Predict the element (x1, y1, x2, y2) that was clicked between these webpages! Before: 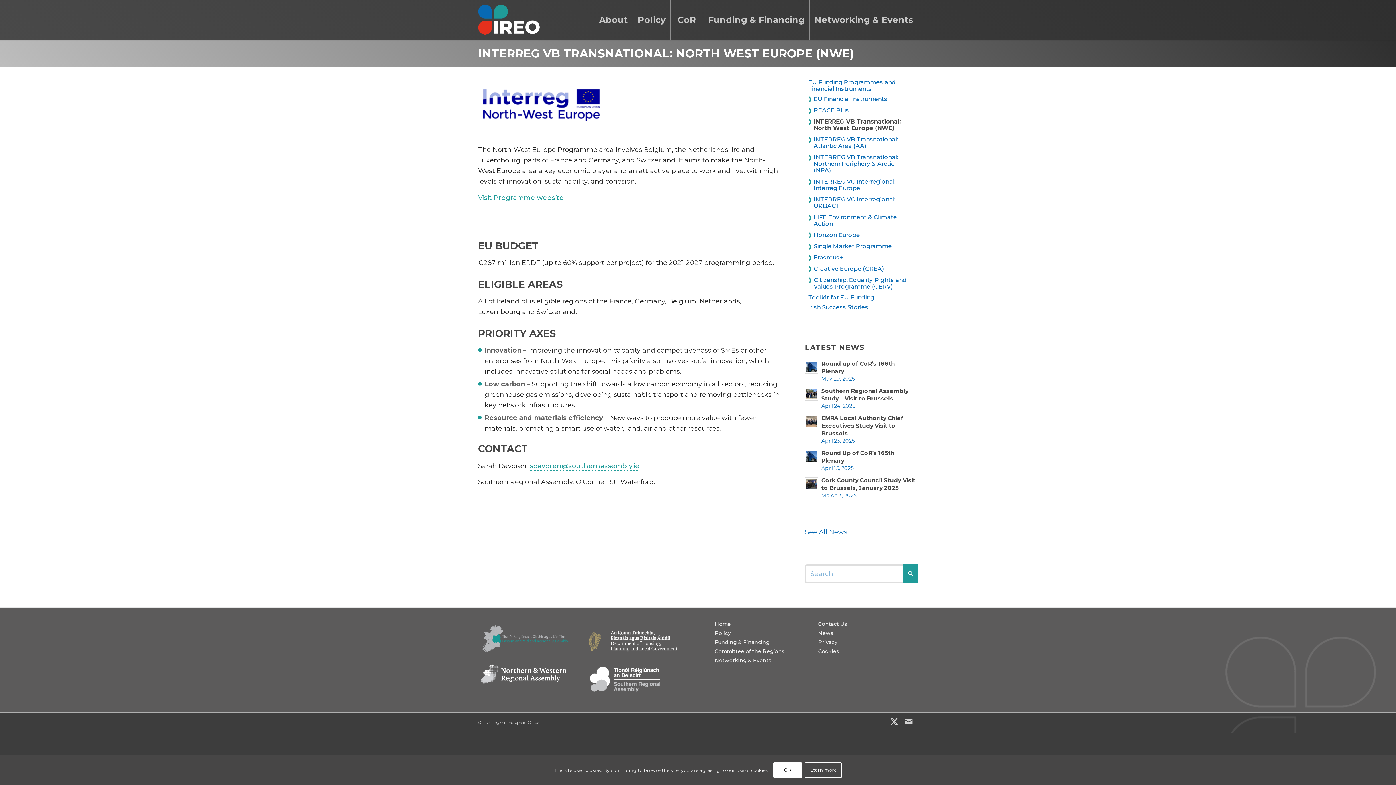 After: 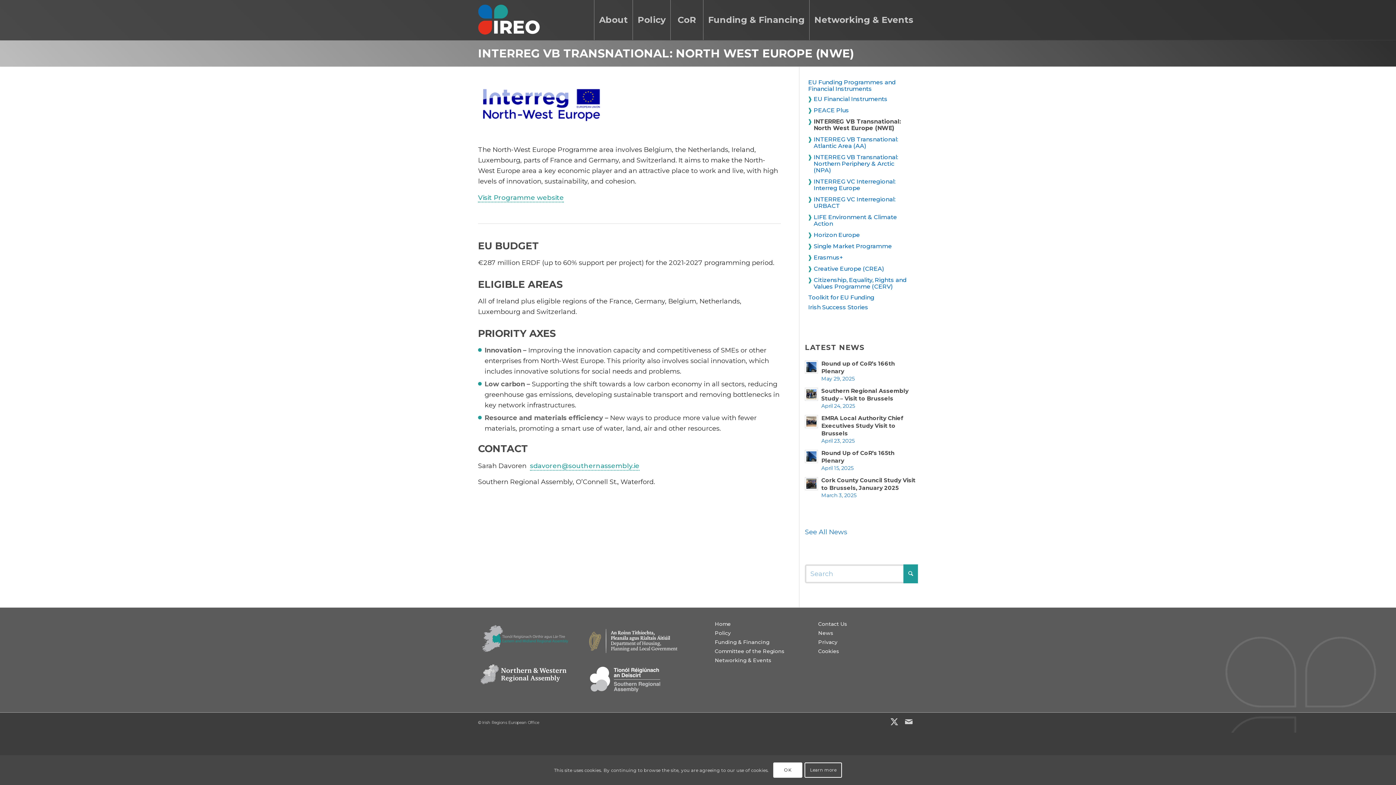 Action: bbox: (478, 46, 854, 60) label: INTERREG VB TRANSNATIONAL: NORTH WEST EUROPE (NWE)